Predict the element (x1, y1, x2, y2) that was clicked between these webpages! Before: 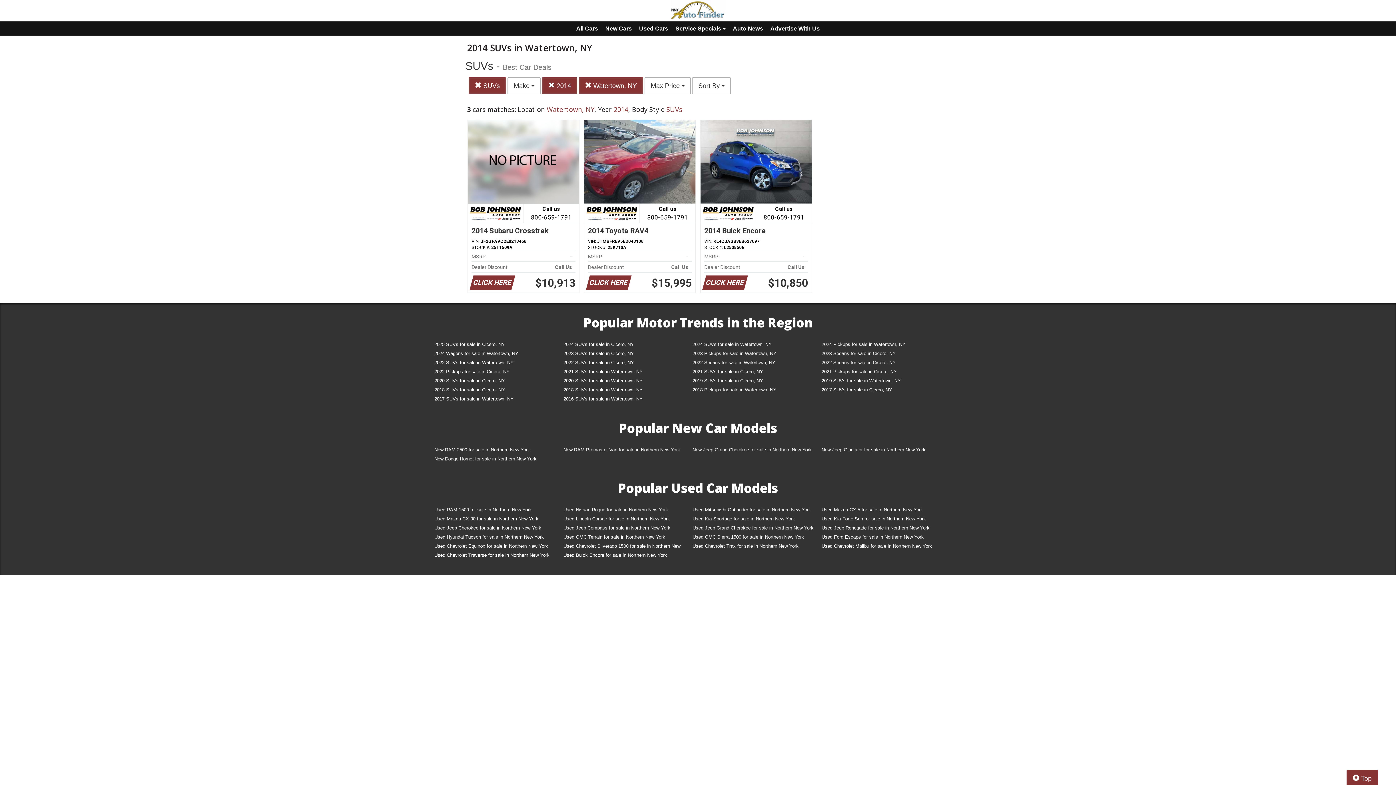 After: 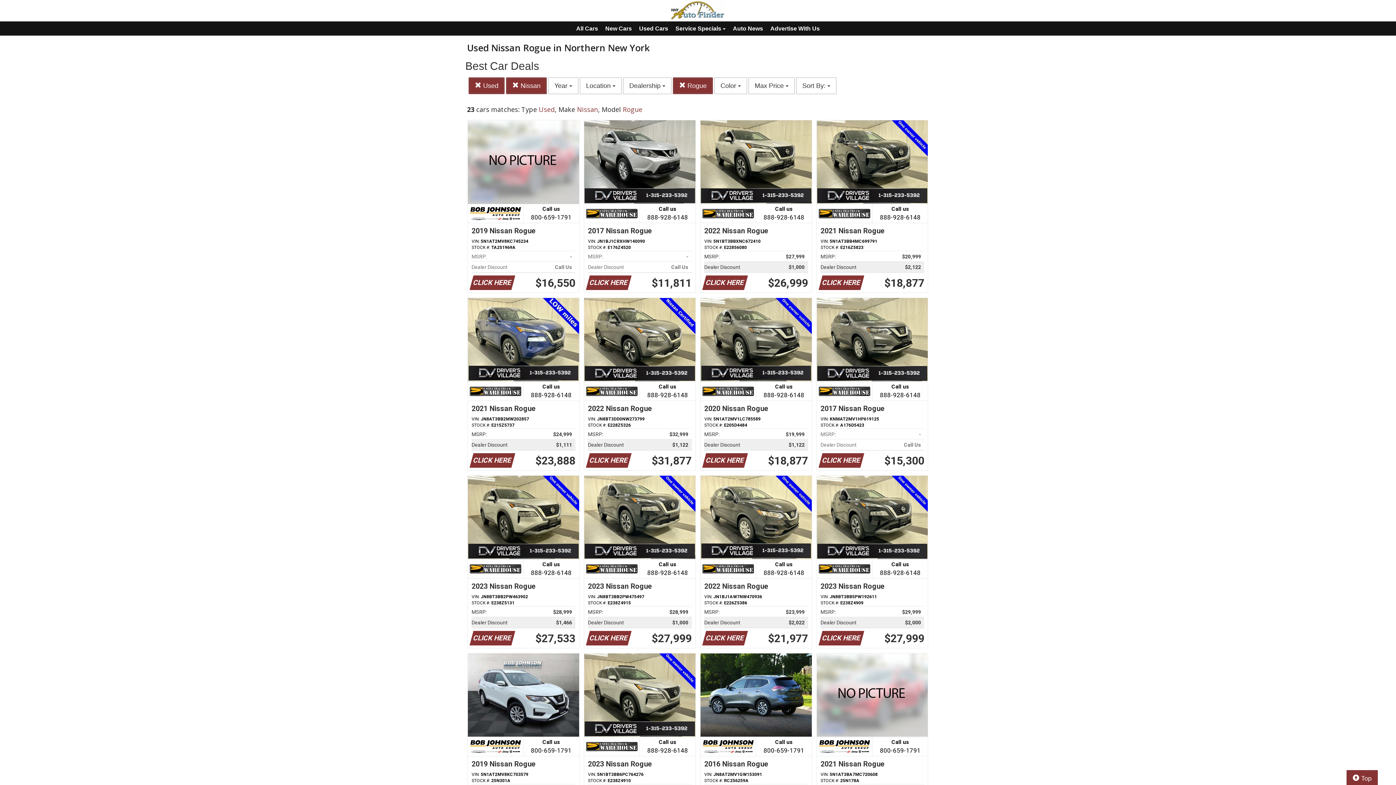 Action: label: Used Nissan Rogue for sale in Northern New York bbox: (558, 506, 687, 515)